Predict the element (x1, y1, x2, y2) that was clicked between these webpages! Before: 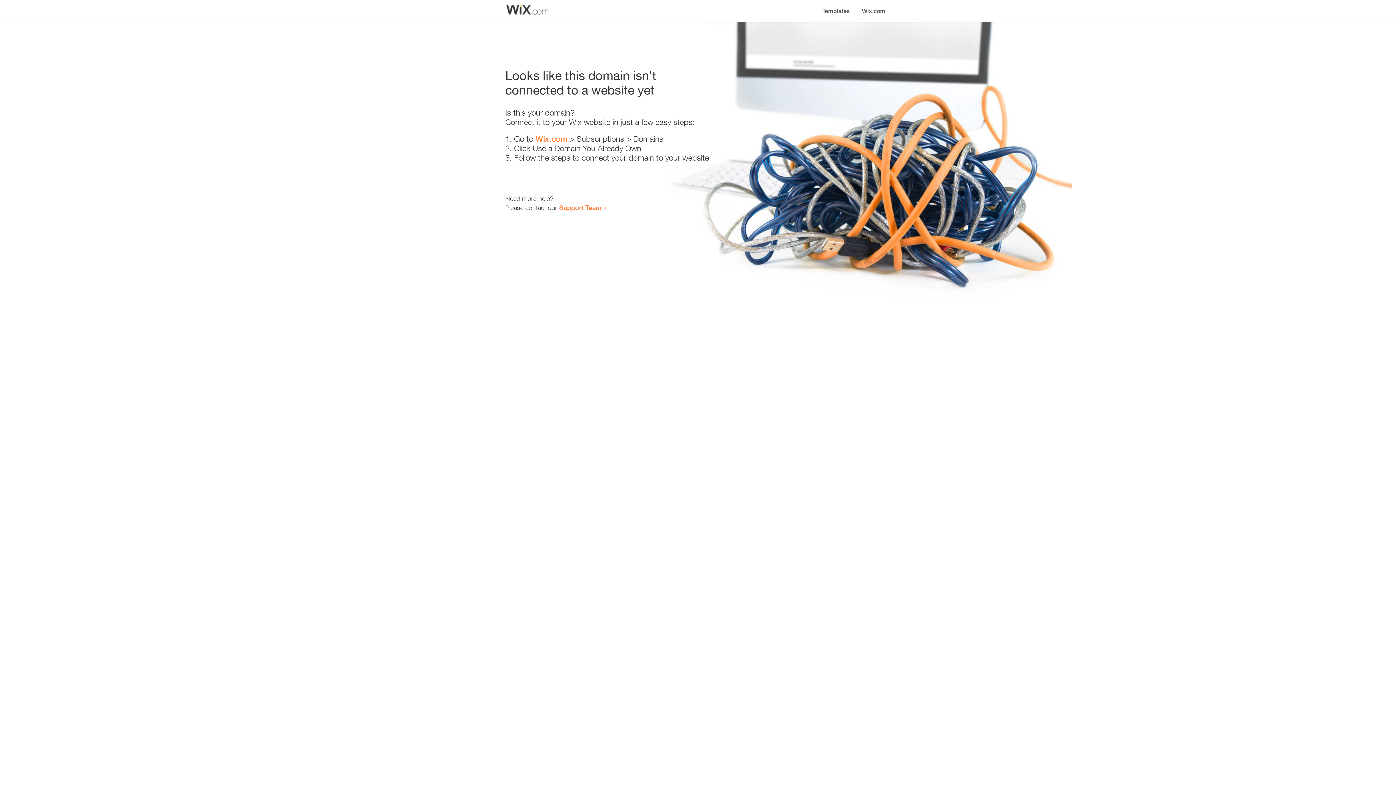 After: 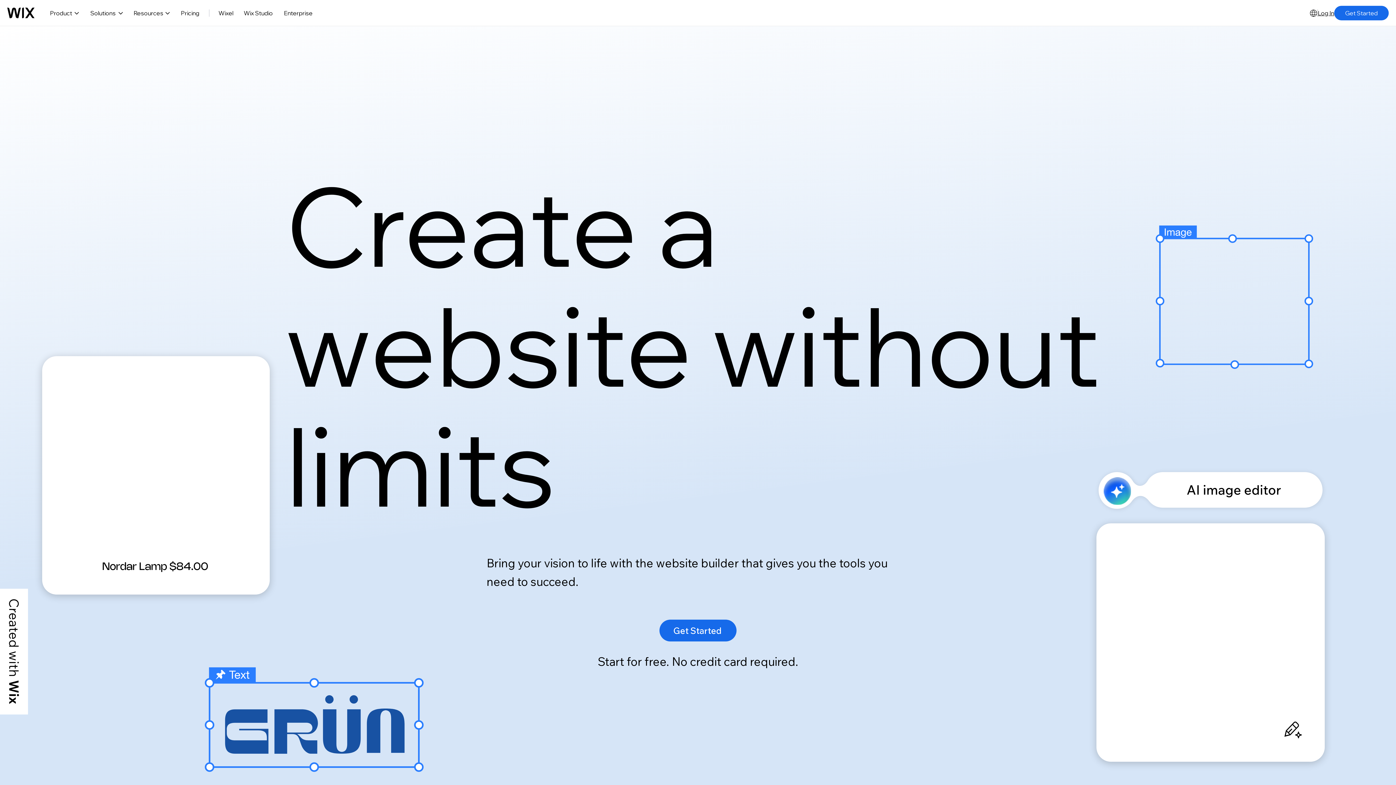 Action: label: Wix.com bbox: (856, 0, 890, 14)